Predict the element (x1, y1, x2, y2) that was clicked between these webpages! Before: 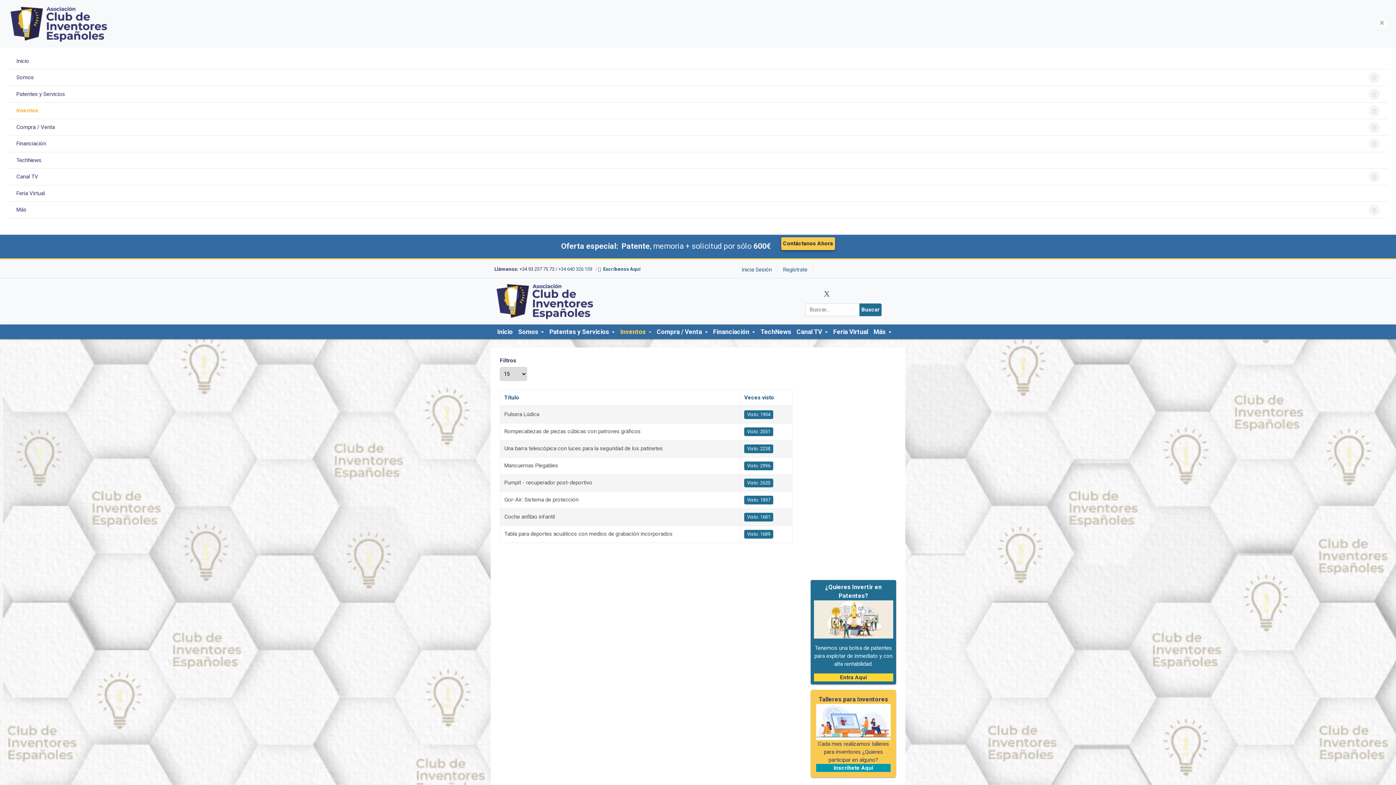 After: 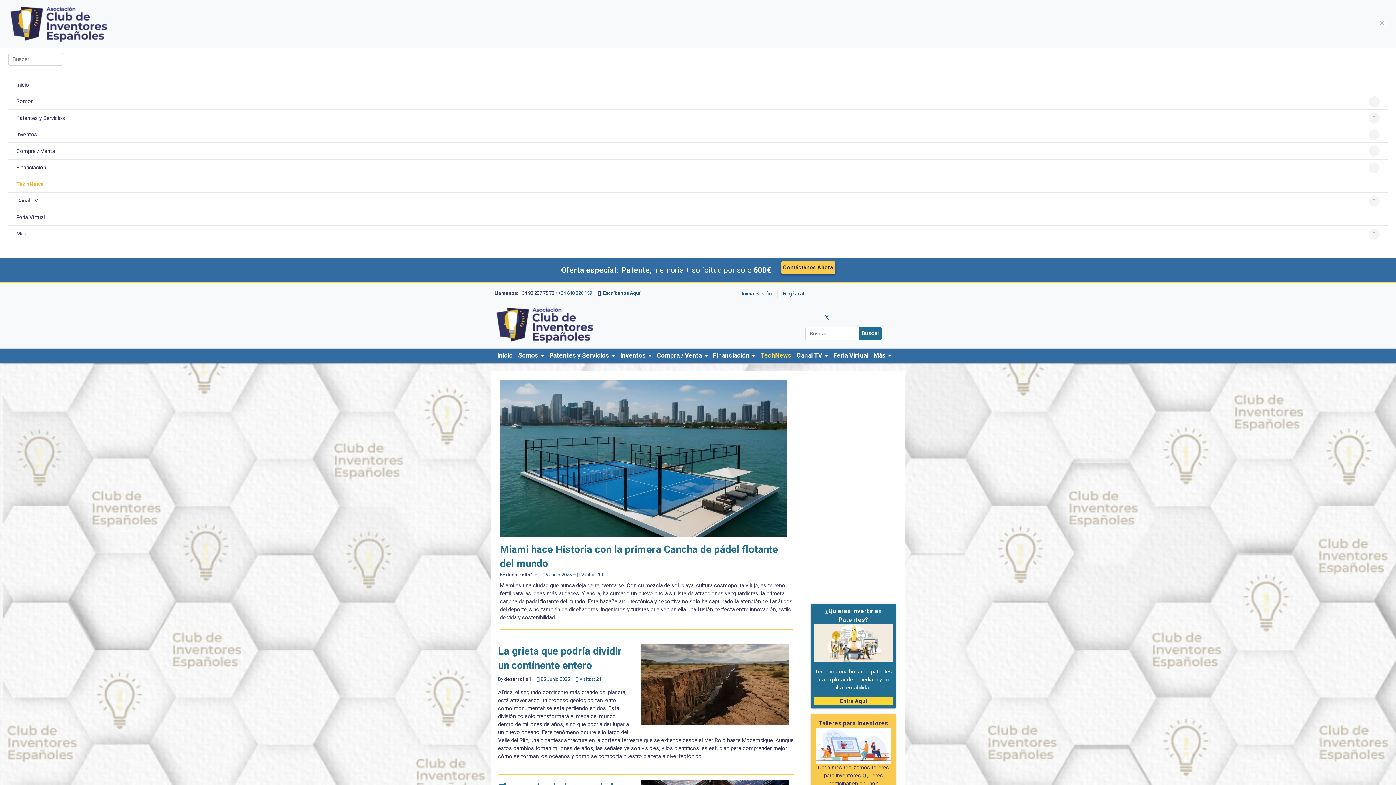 Action: label: TechNews bbox: (758, 327, 794, 336)